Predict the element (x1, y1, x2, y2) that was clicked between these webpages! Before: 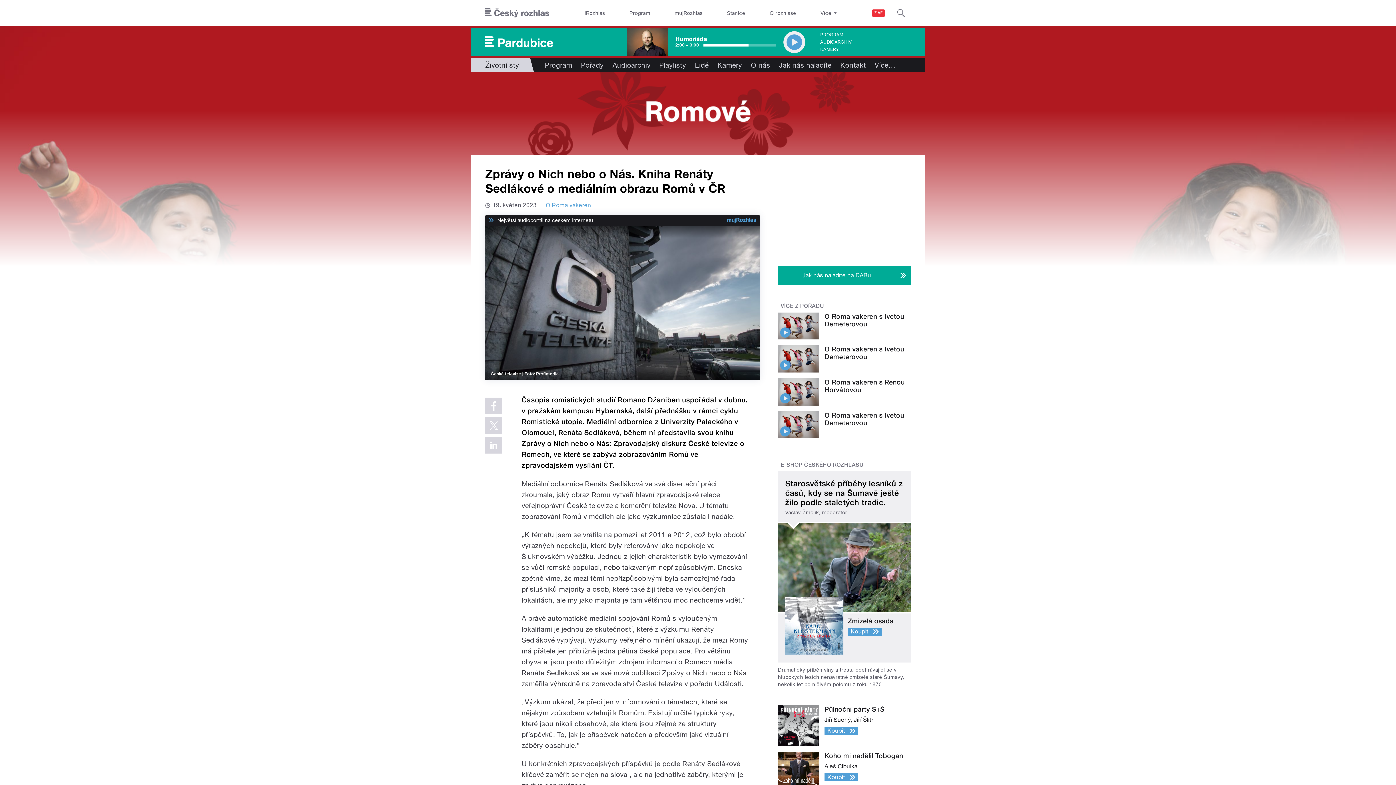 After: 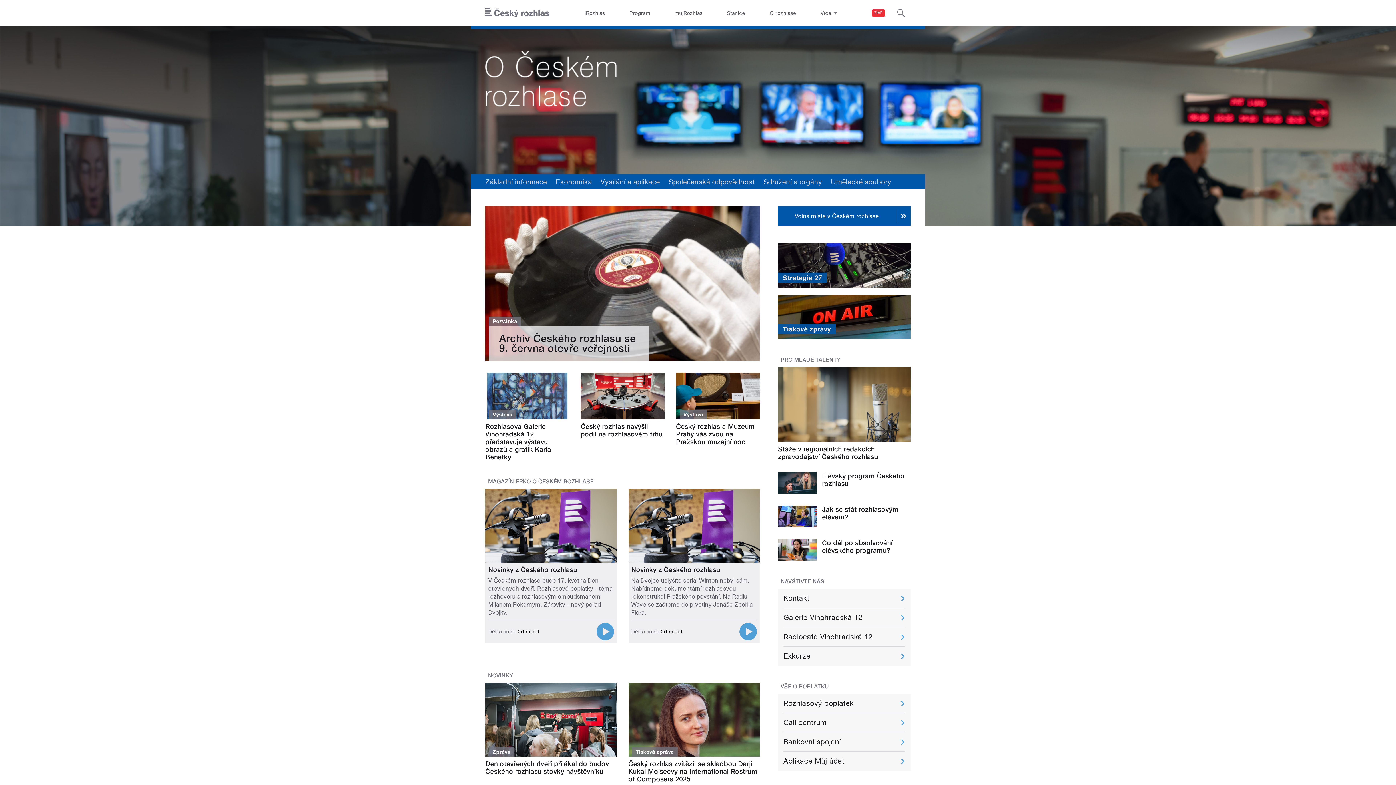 Action: label: O rozhlase bbox: (764, 0, 801, 26)